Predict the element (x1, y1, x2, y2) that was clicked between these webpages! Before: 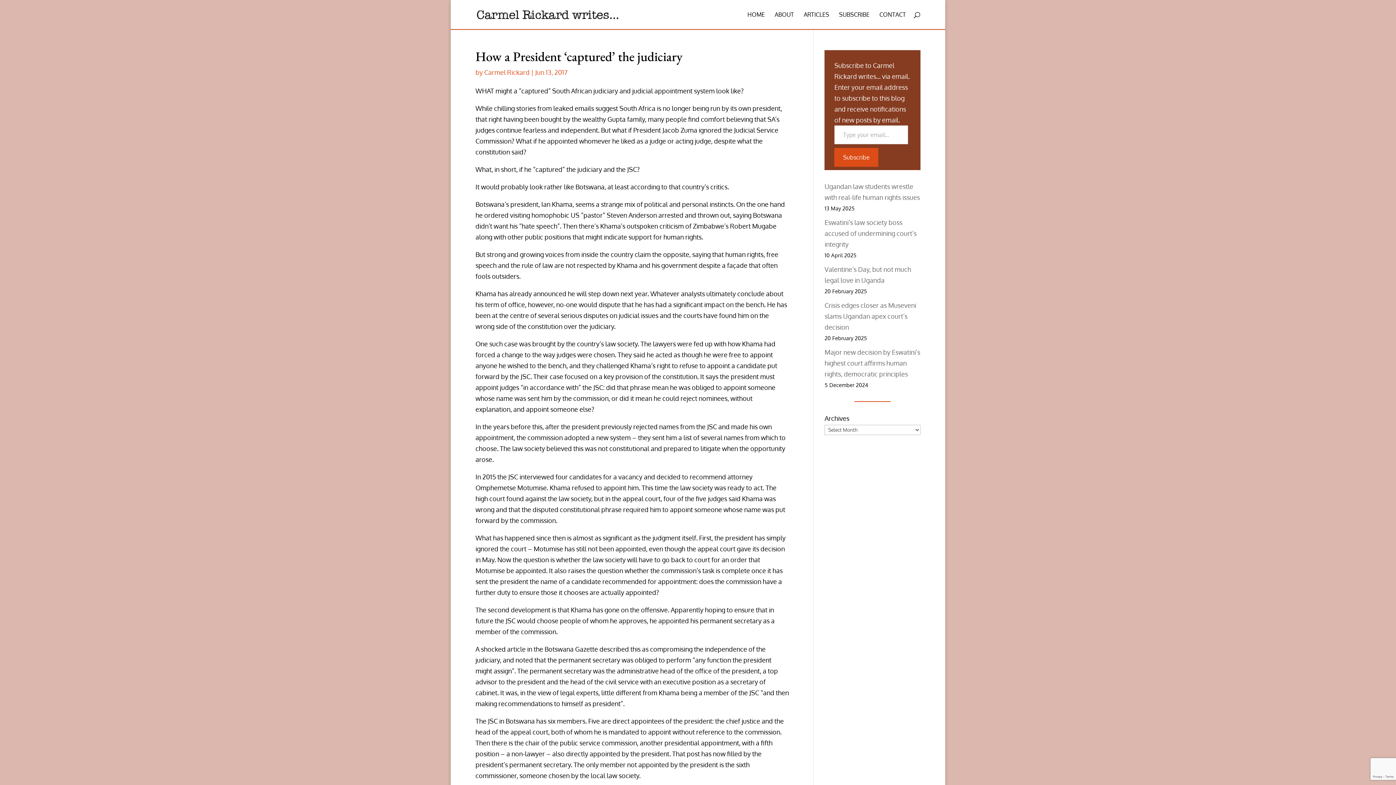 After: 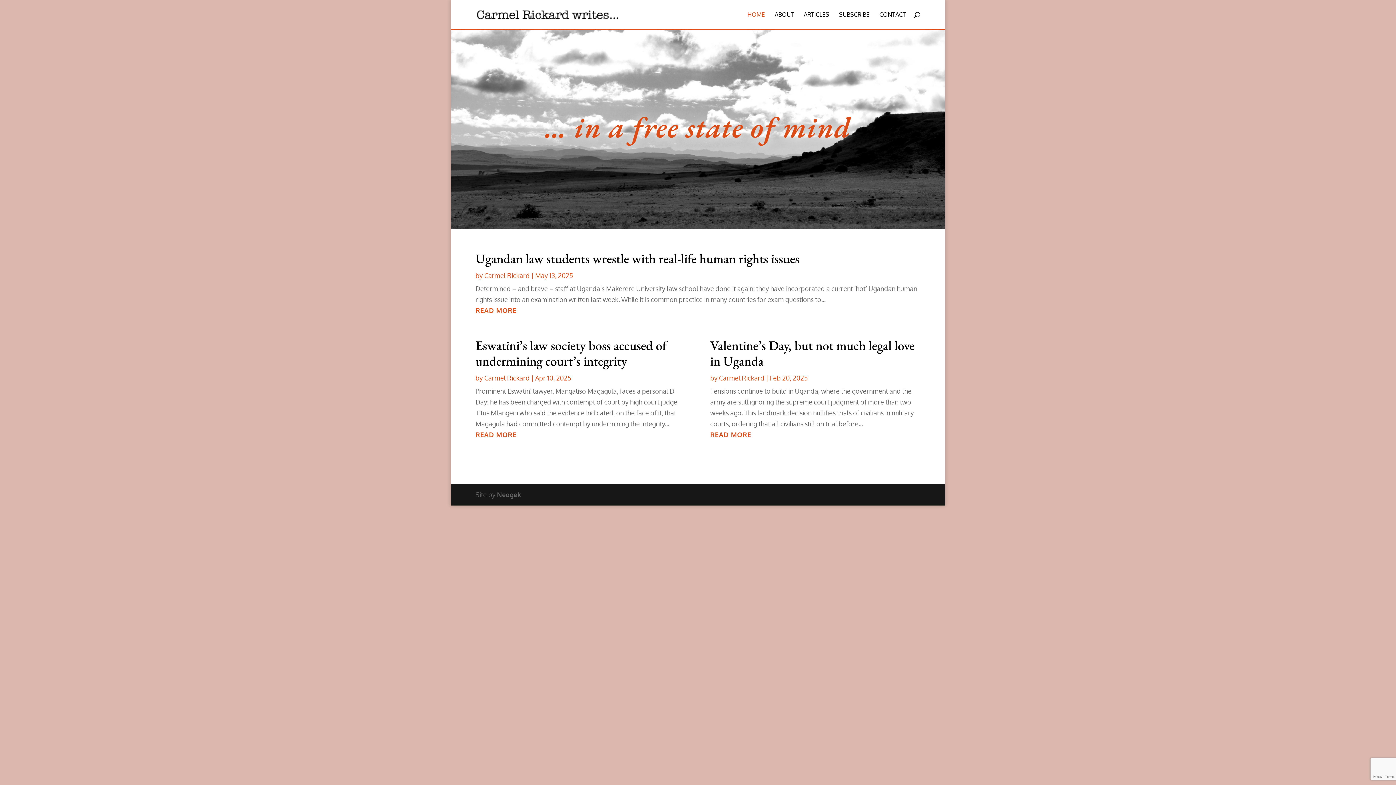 Action: bbox: (477, 9, 618, 17)